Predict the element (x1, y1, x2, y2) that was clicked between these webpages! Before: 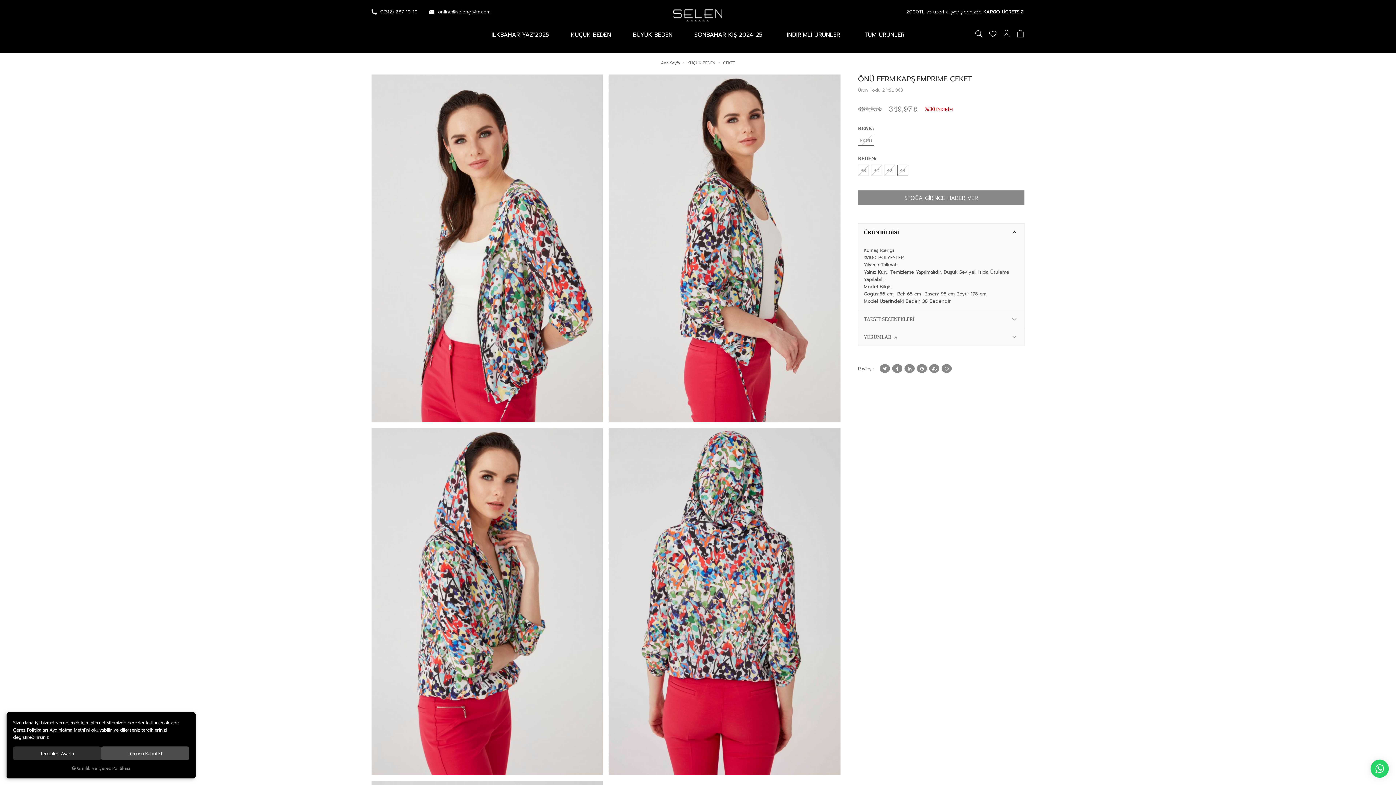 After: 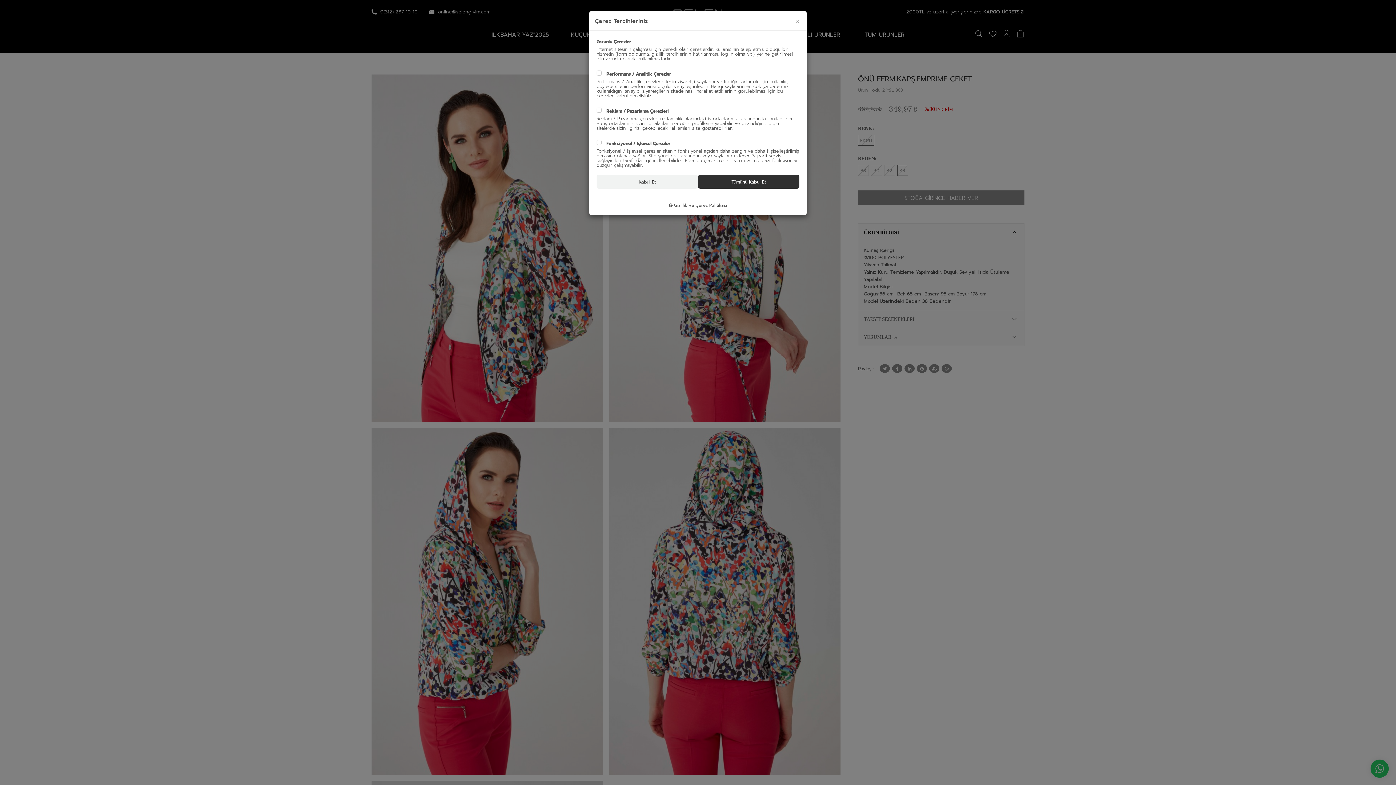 Action: bbox: (13, 746, 101, 760) label: Tercihleri Ayarla